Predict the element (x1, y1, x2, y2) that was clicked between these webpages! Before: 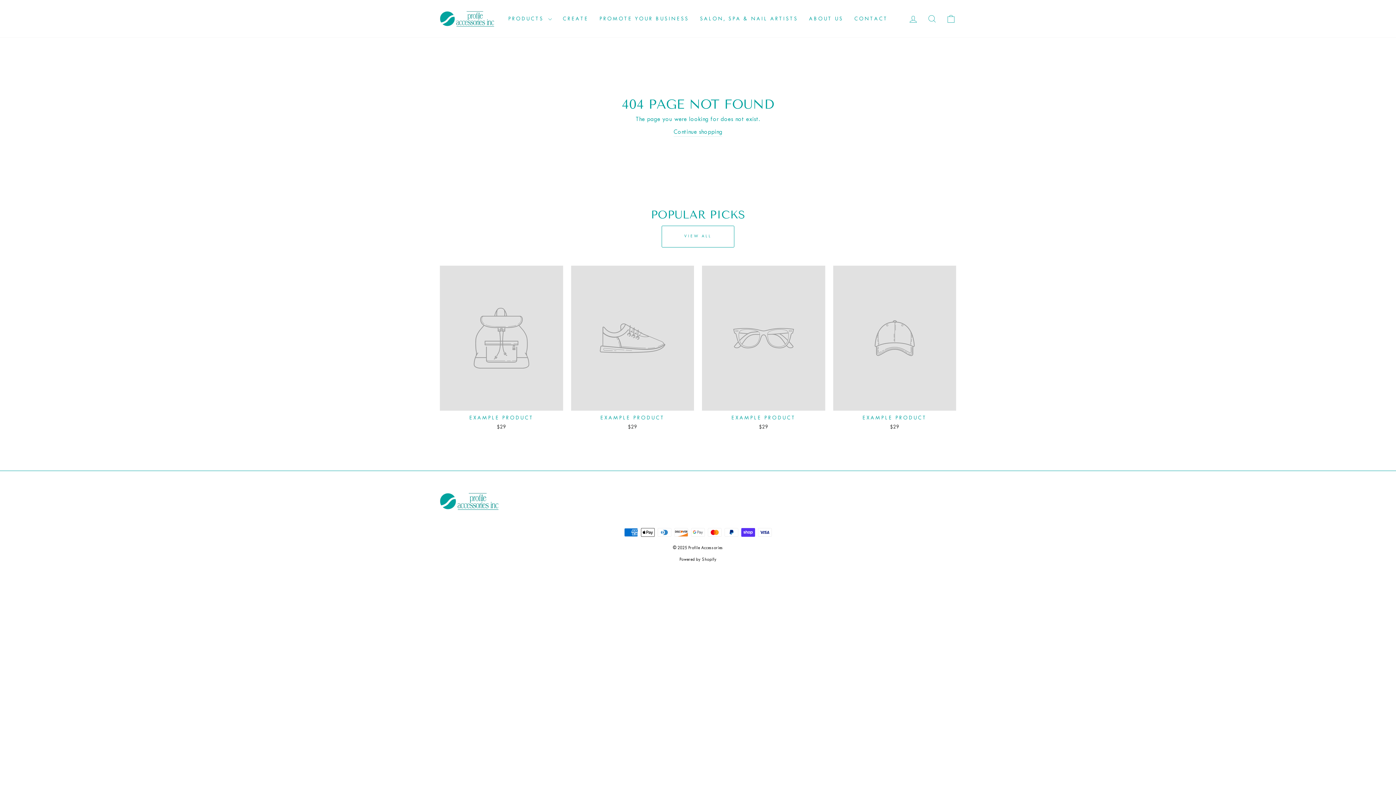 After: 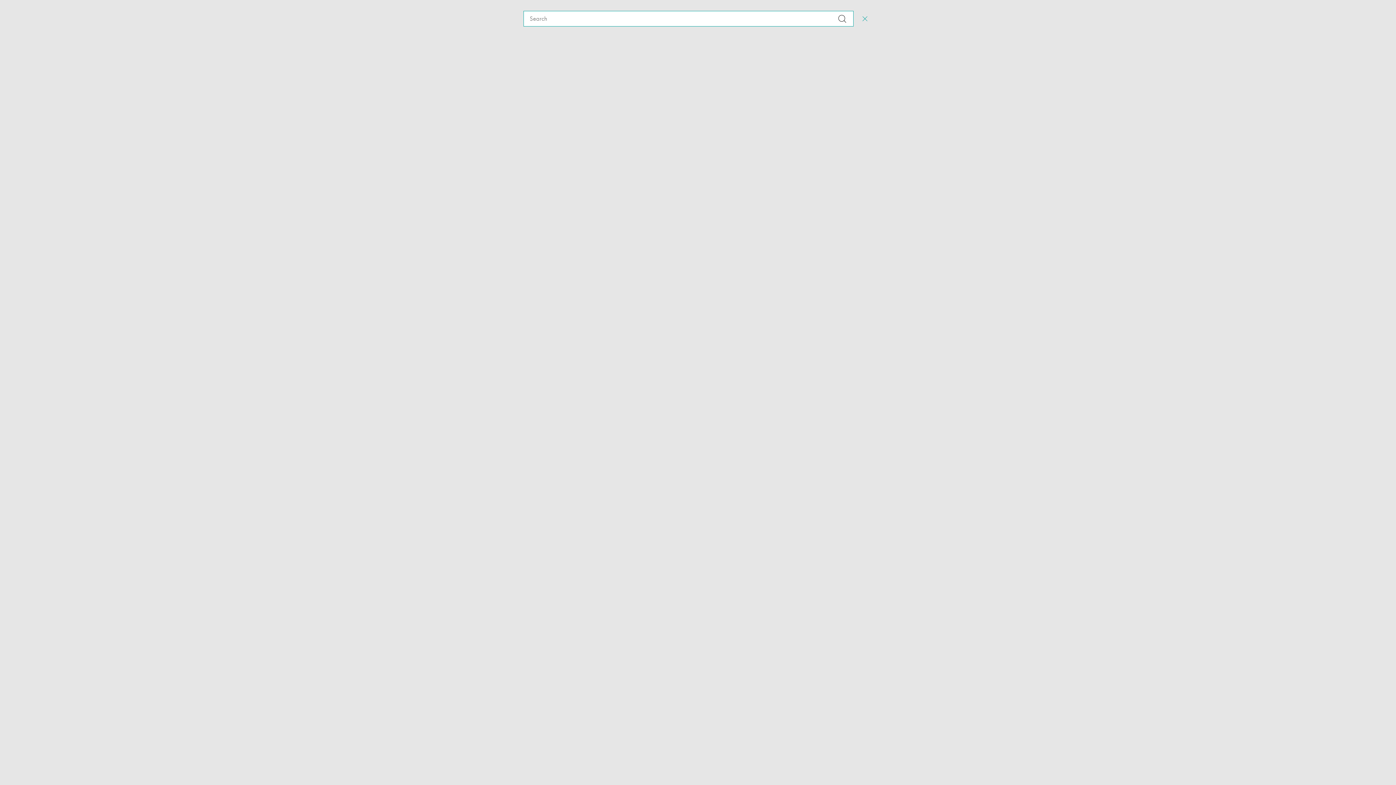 Action: label: SEARCH bbox: (922, 10, 941, 26)